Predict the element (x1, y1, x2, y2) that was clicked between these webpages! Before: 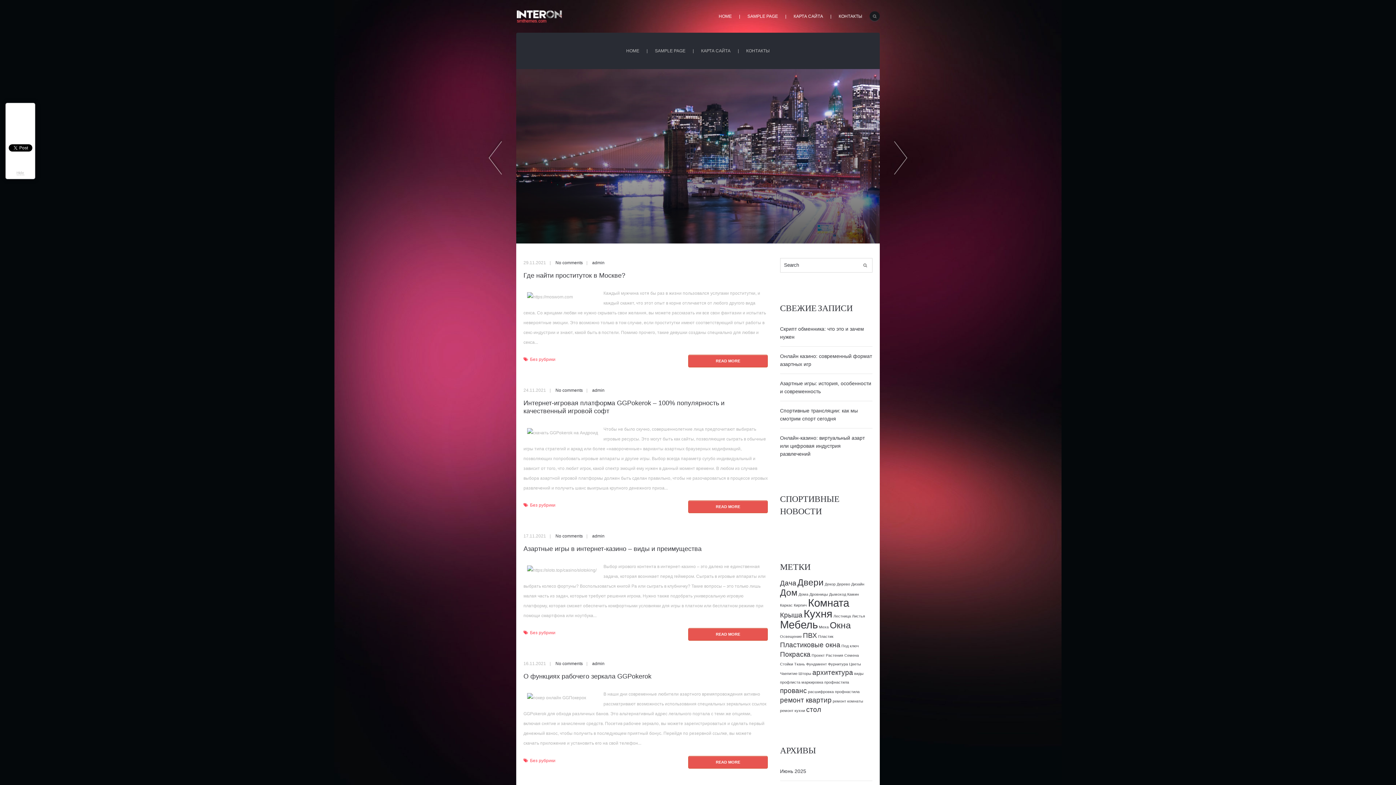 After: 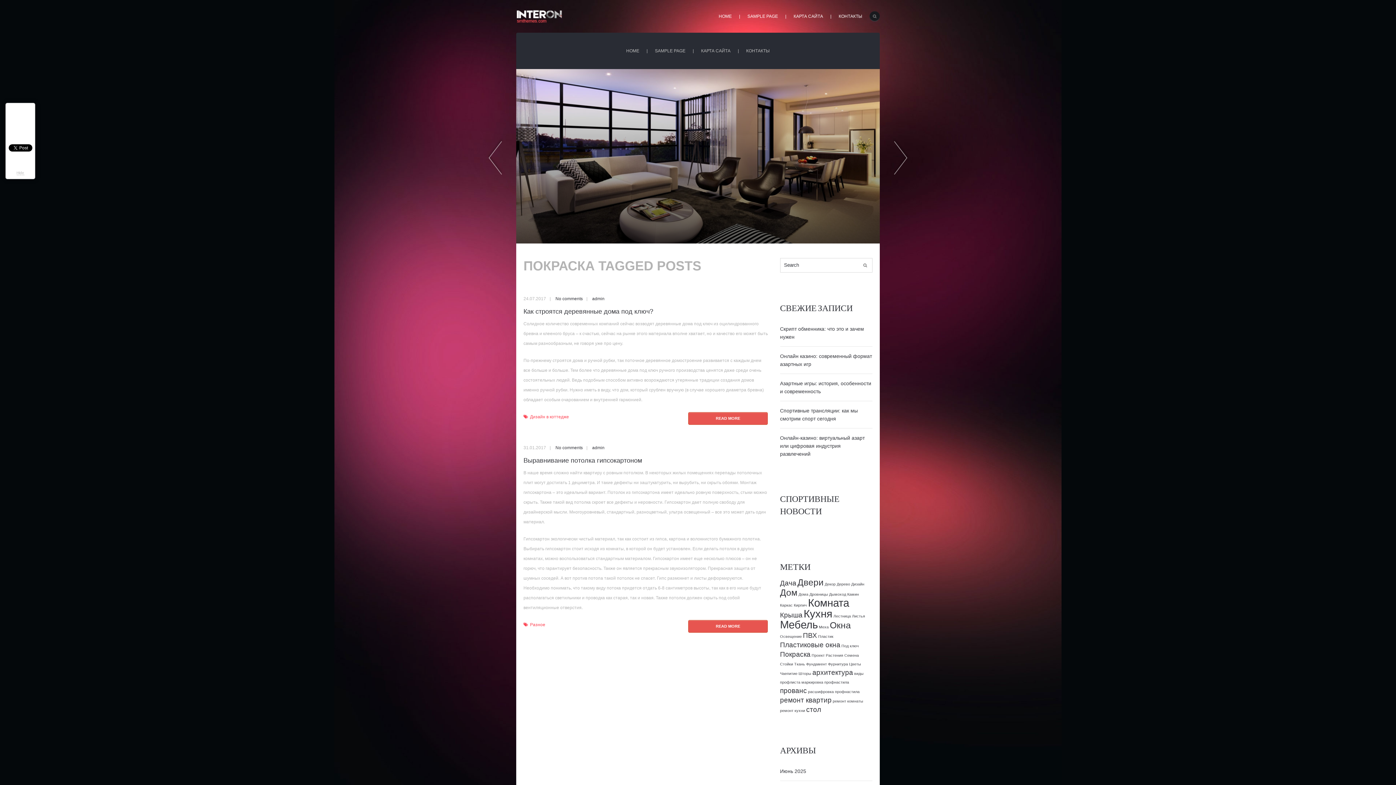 Action: label: Покраска bbox: (780, 650, 810, 658)